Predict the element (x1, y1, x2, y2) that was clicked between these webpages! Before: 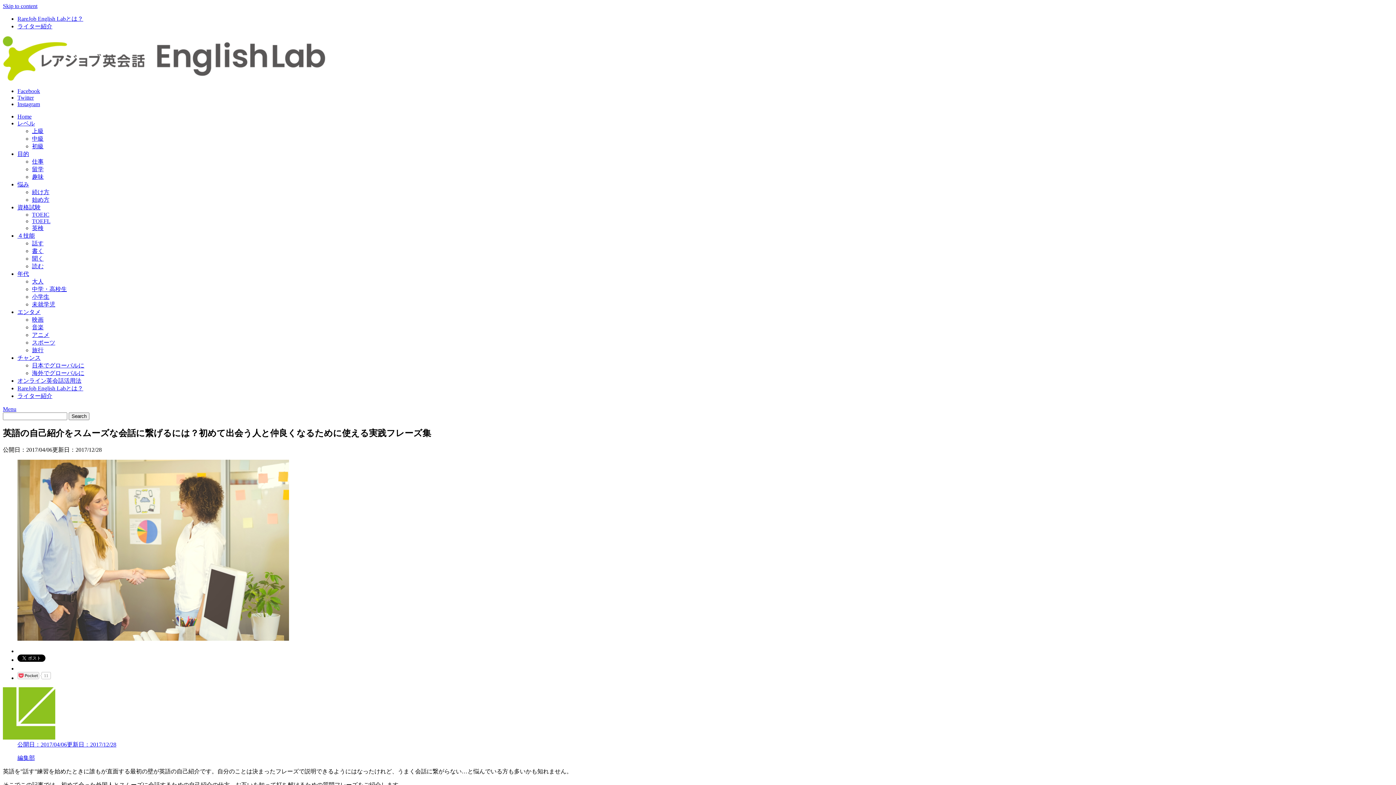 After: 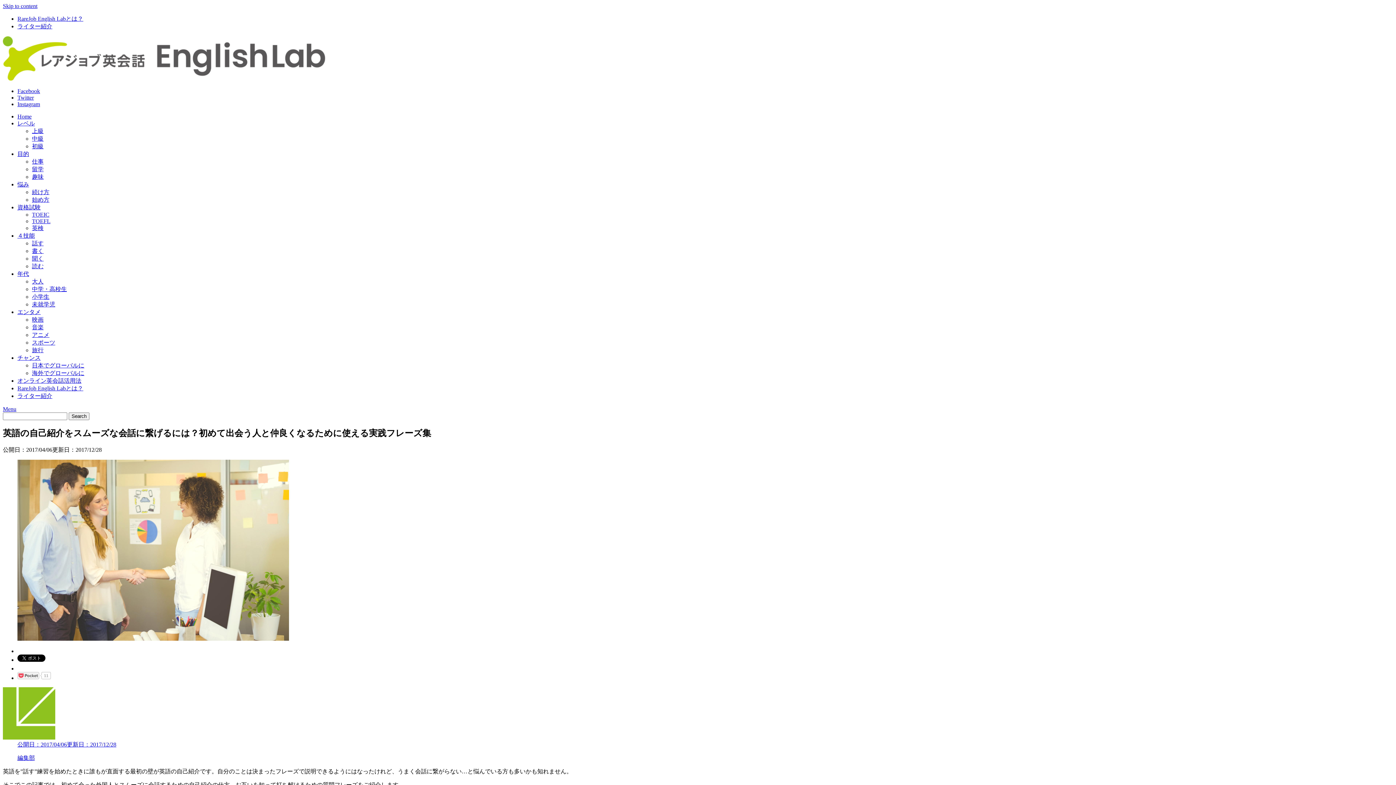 Action: label: Menu bbox: (2, 406, 16, 412)